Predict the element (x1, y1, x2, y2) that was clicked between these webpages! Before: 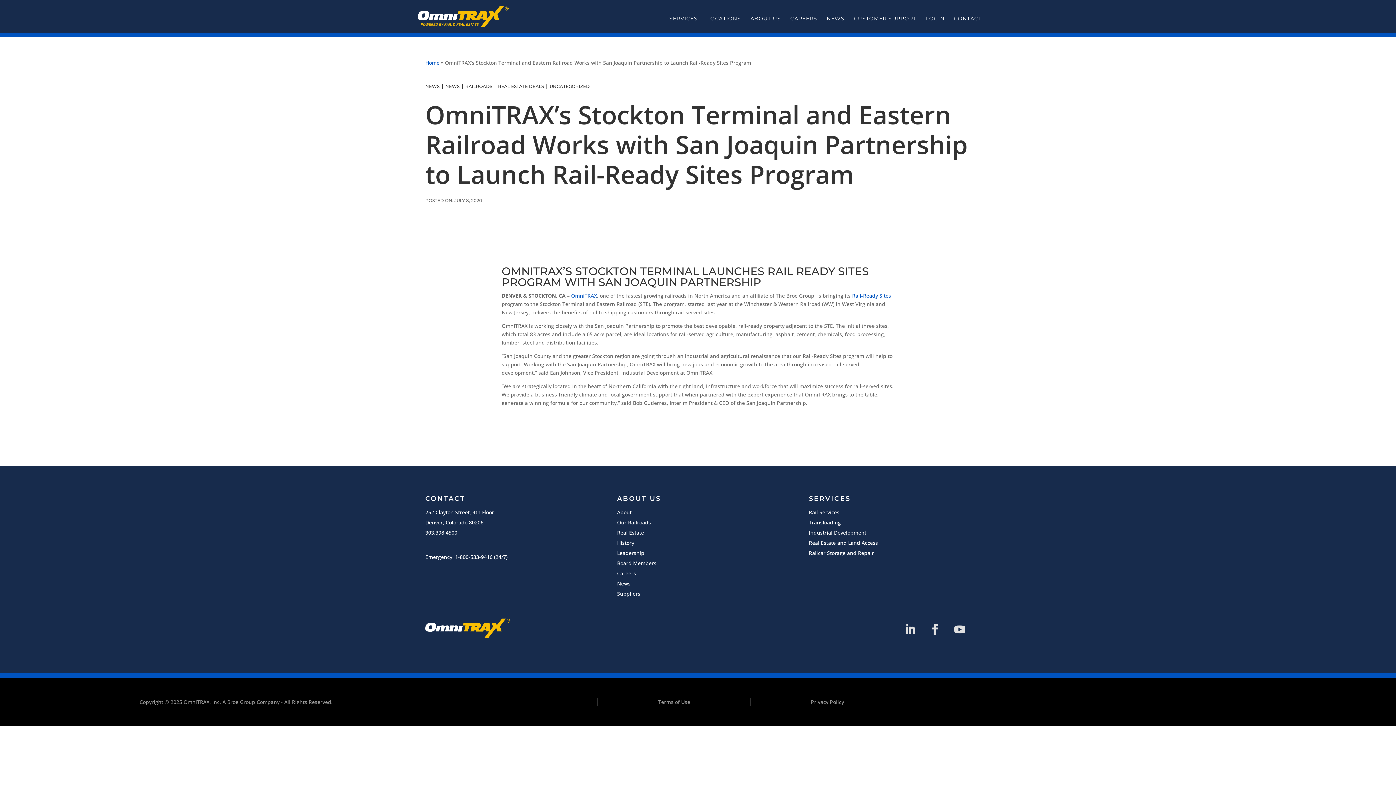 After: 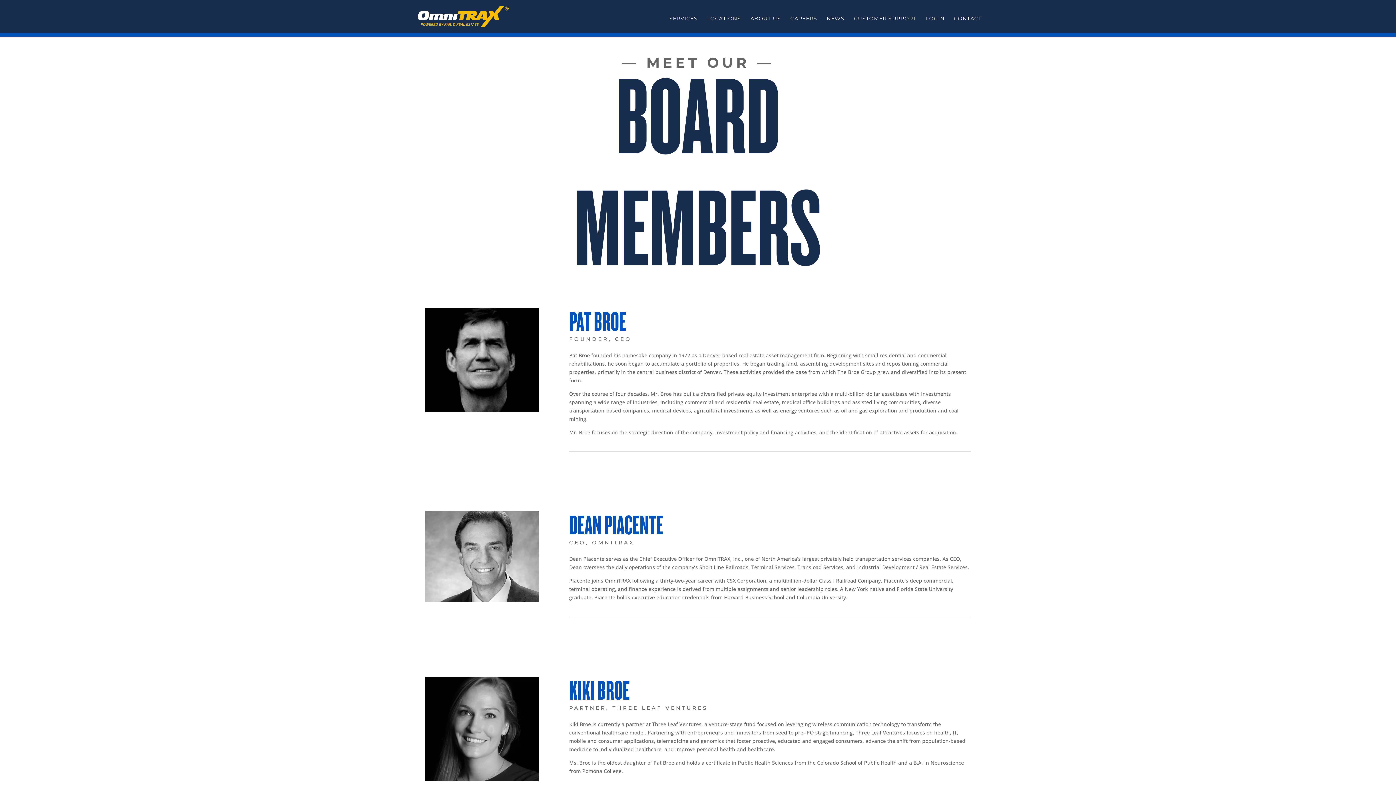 Action: label: Board Members bbox: (617, 559, 656, 566)